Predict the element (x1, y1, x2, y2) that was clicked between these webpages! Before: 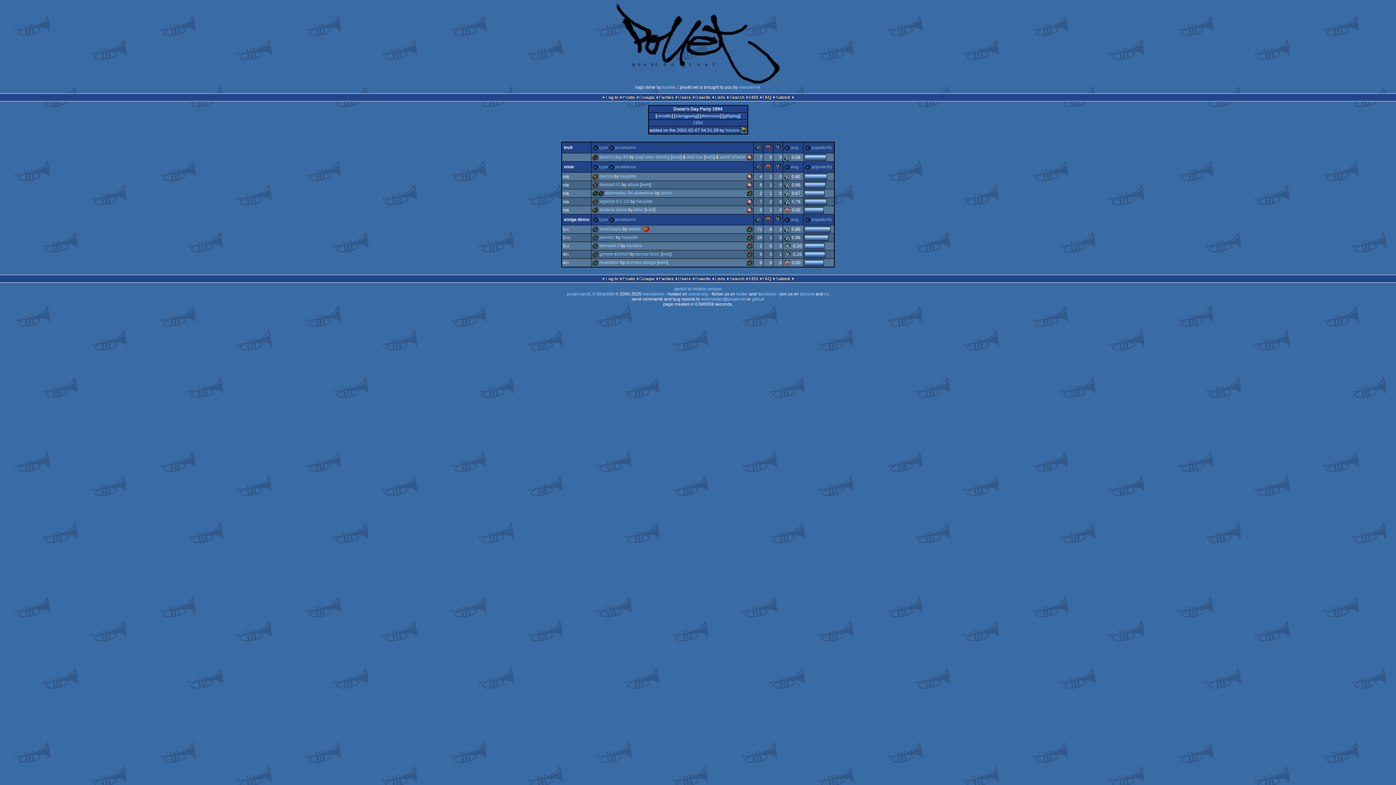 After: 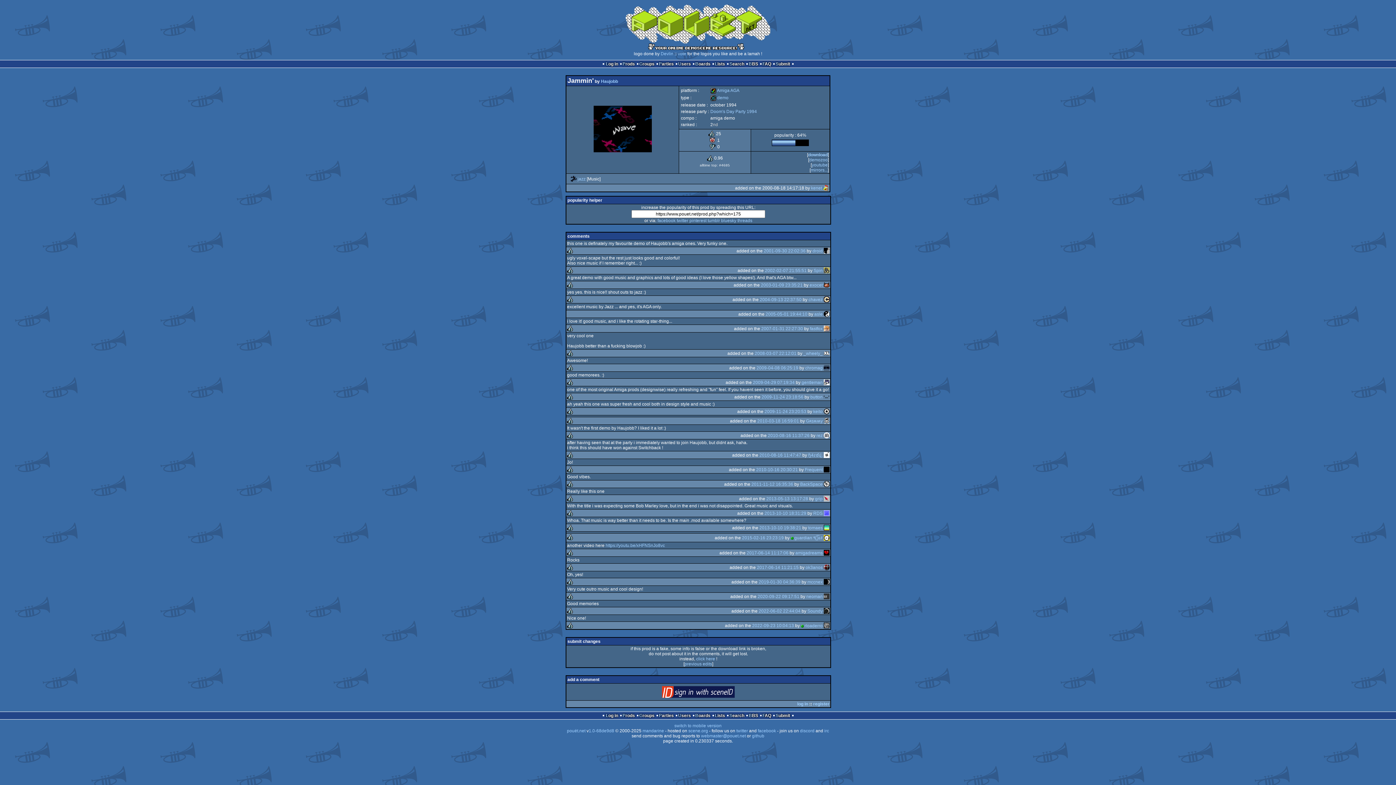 Action: bbox: (599, 234, 614, 240) label: jammin'